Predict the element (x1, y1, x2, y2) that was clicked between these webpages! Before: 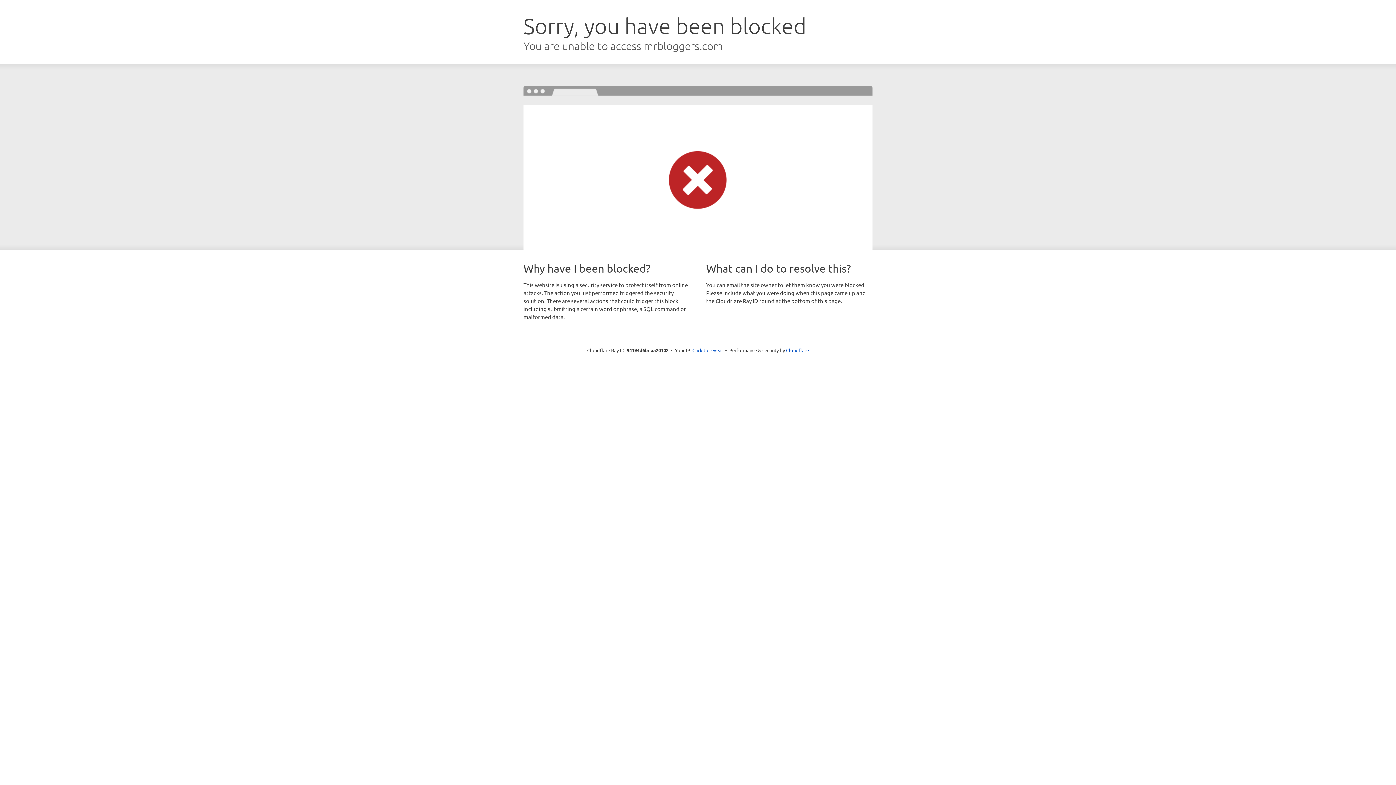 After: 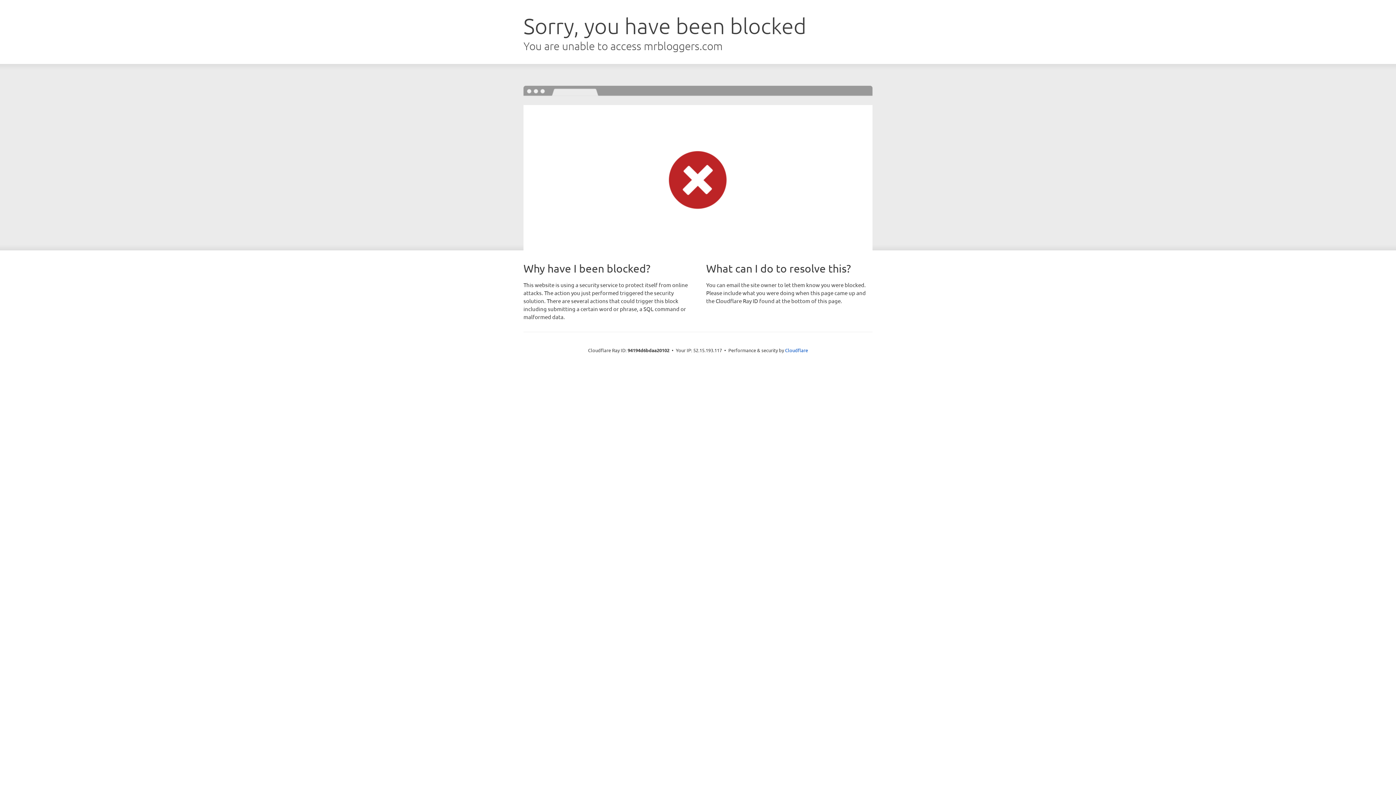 Action: bbox: (692, 346, 723, 353) label: Click to reveal